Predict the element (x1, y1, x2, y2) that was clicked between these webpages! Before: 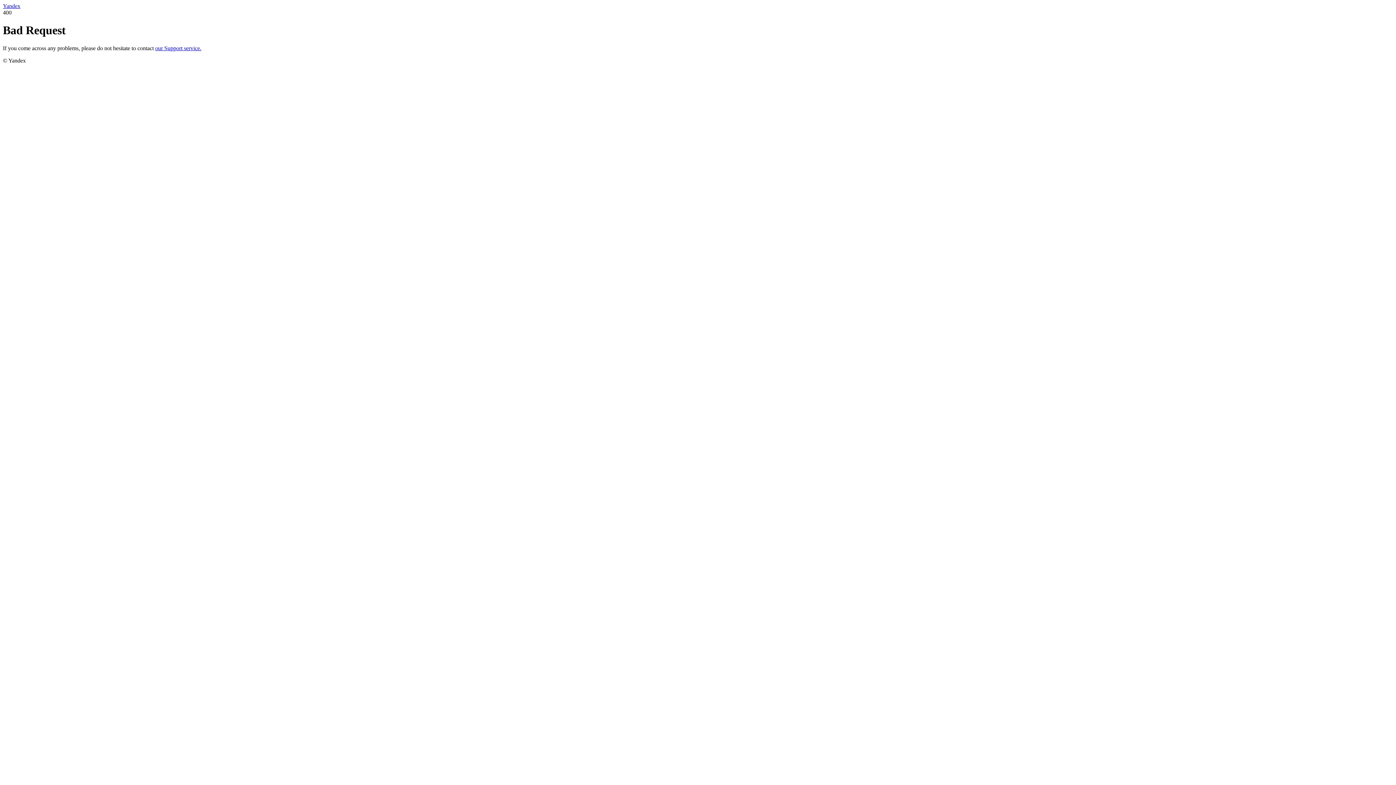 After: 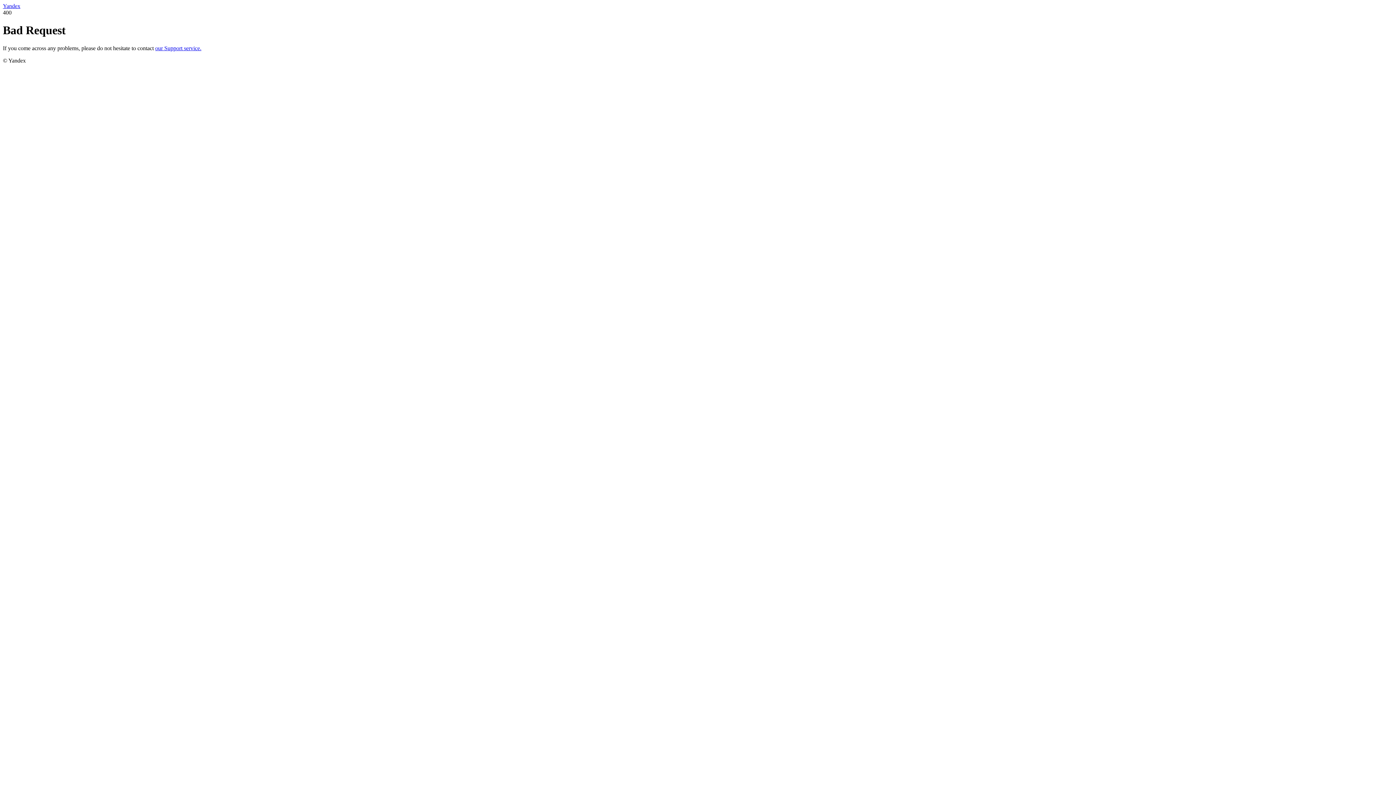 Action: label: our Support service. bbox: (155, 45, 201, 51)